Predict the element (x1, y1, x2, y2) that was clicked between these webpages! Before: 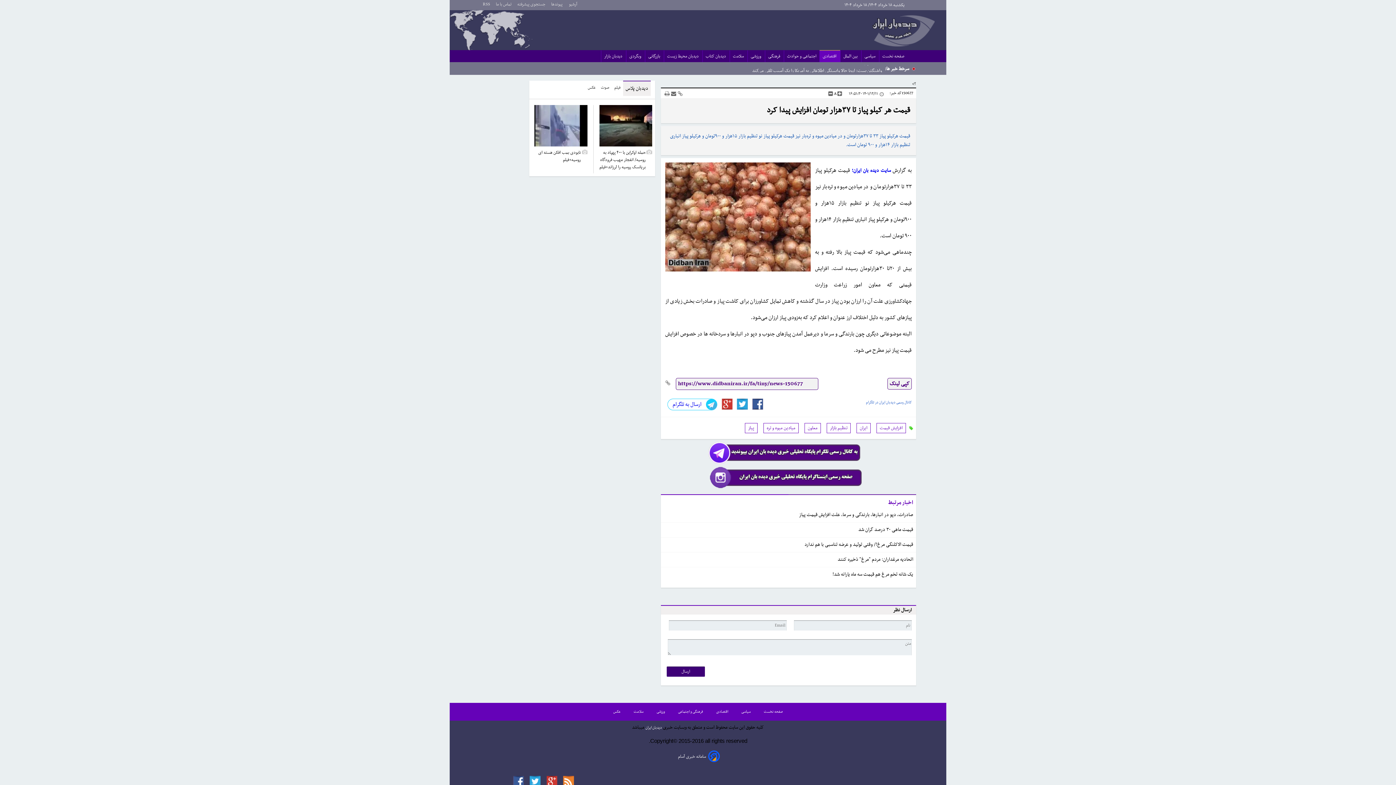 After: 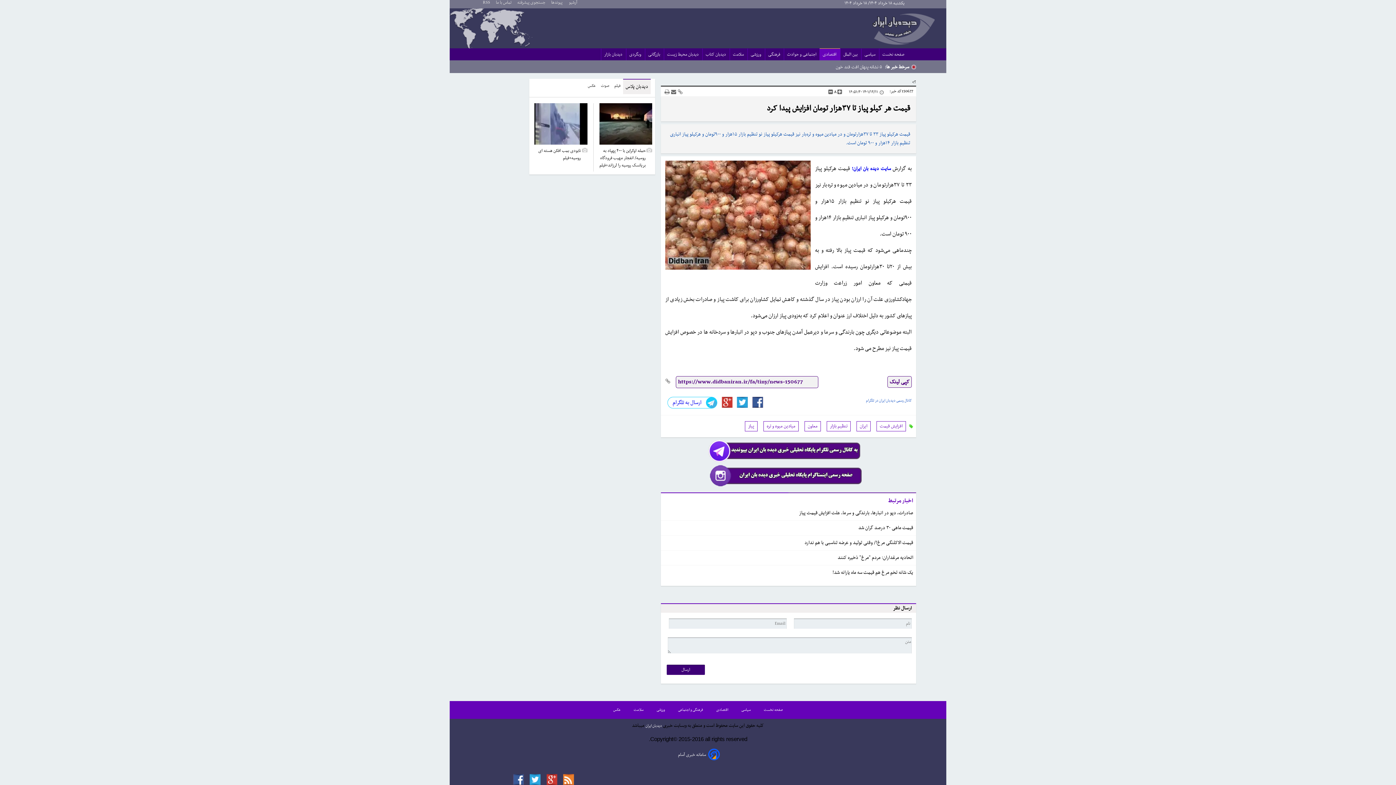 Action: bbox: (563, 776, 574, 787)